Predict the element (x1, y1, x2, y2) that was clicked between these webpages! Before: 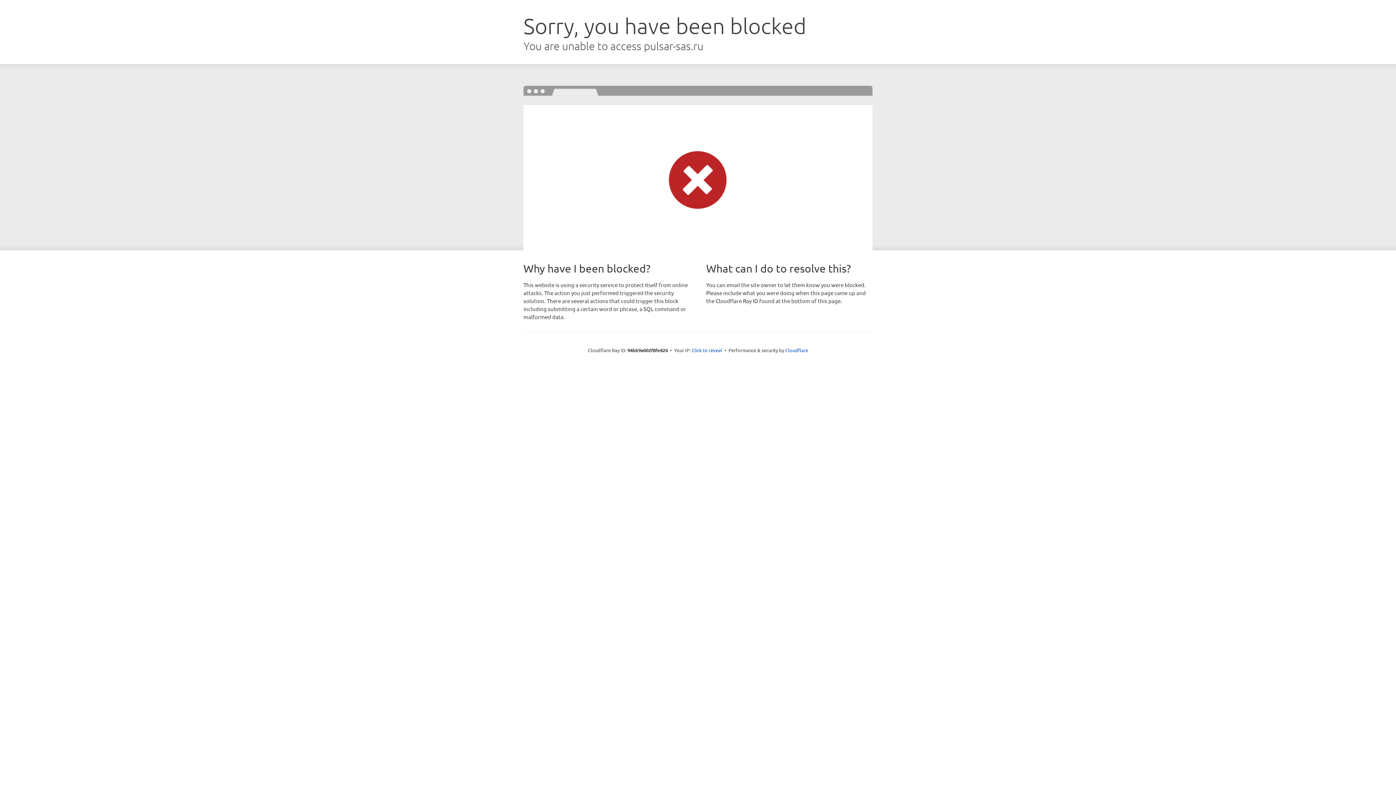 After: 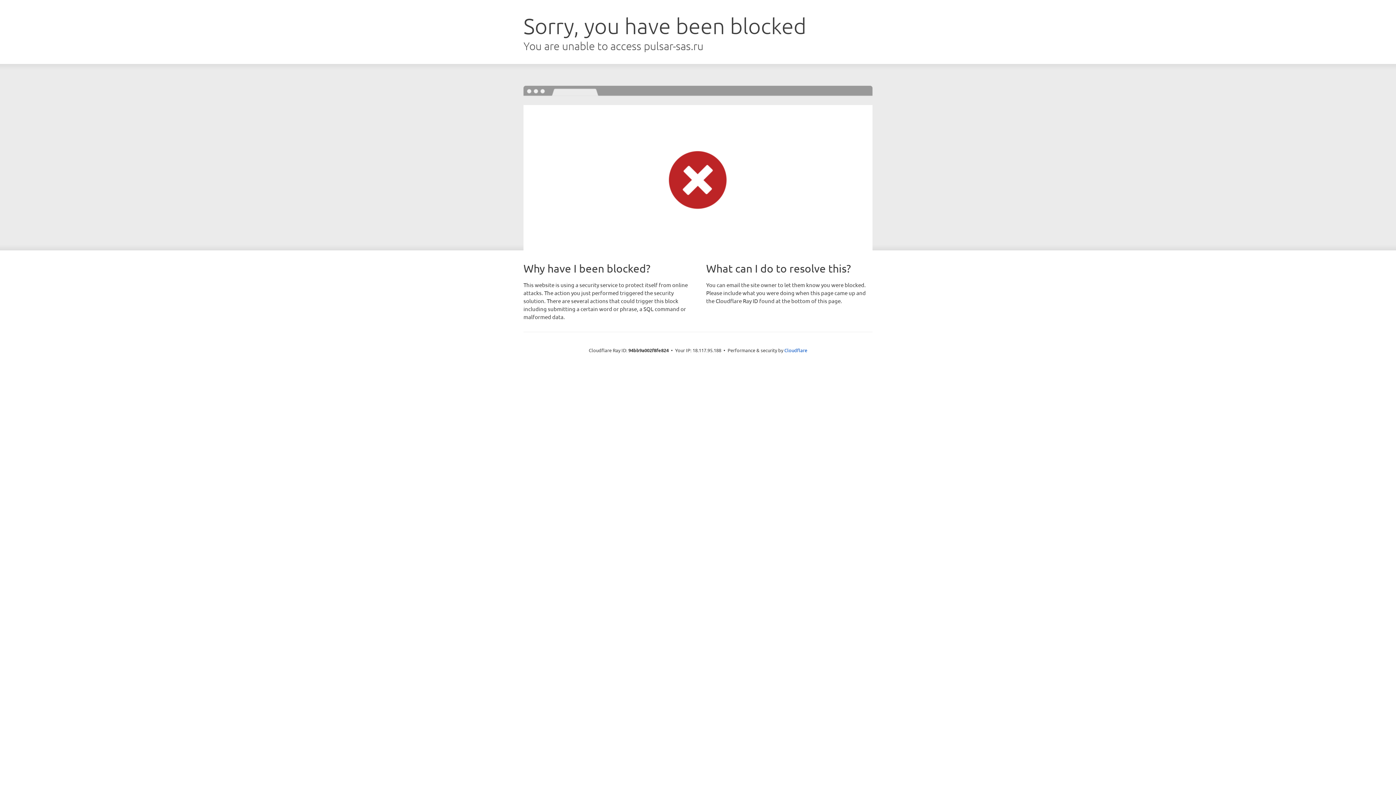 Action: bbox: (691, 346, 722, 353) label: Click to reveal